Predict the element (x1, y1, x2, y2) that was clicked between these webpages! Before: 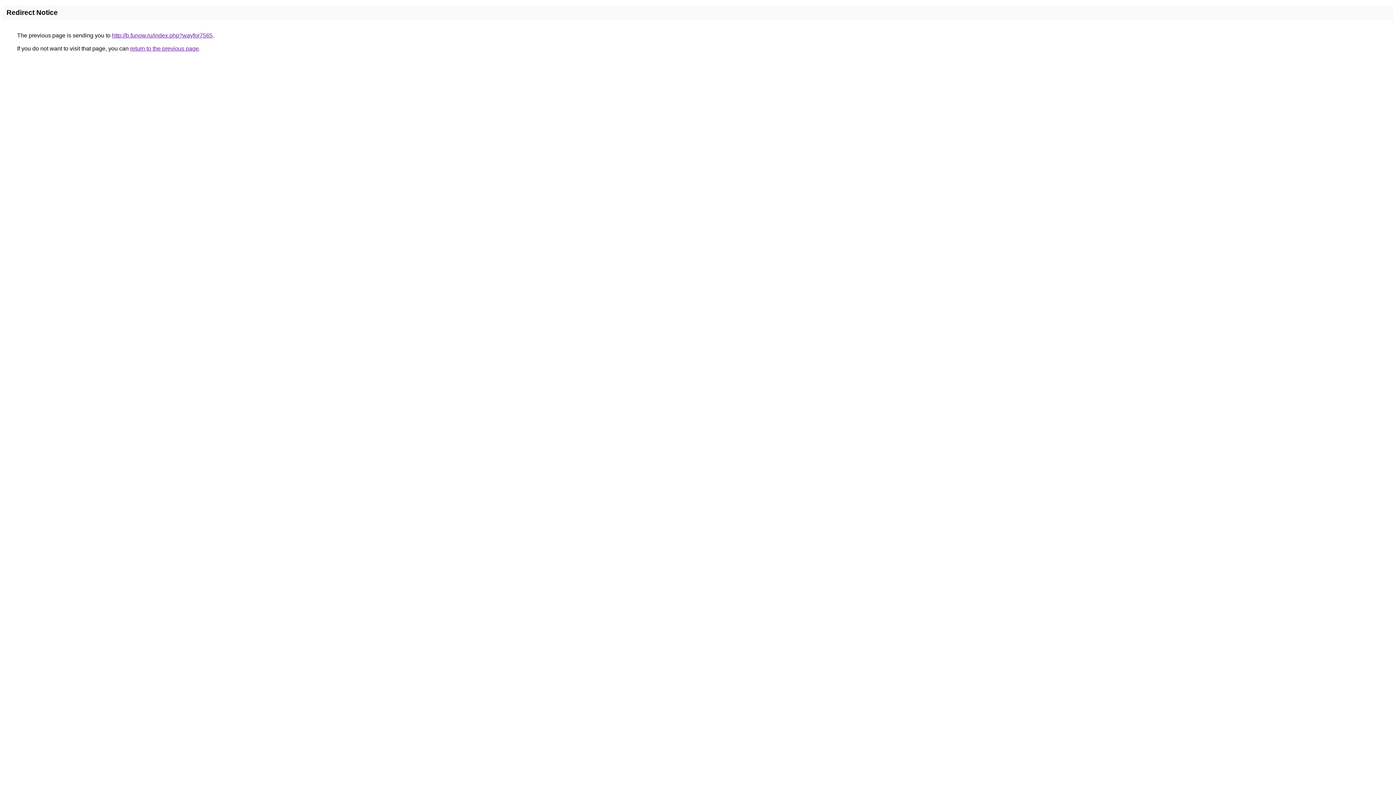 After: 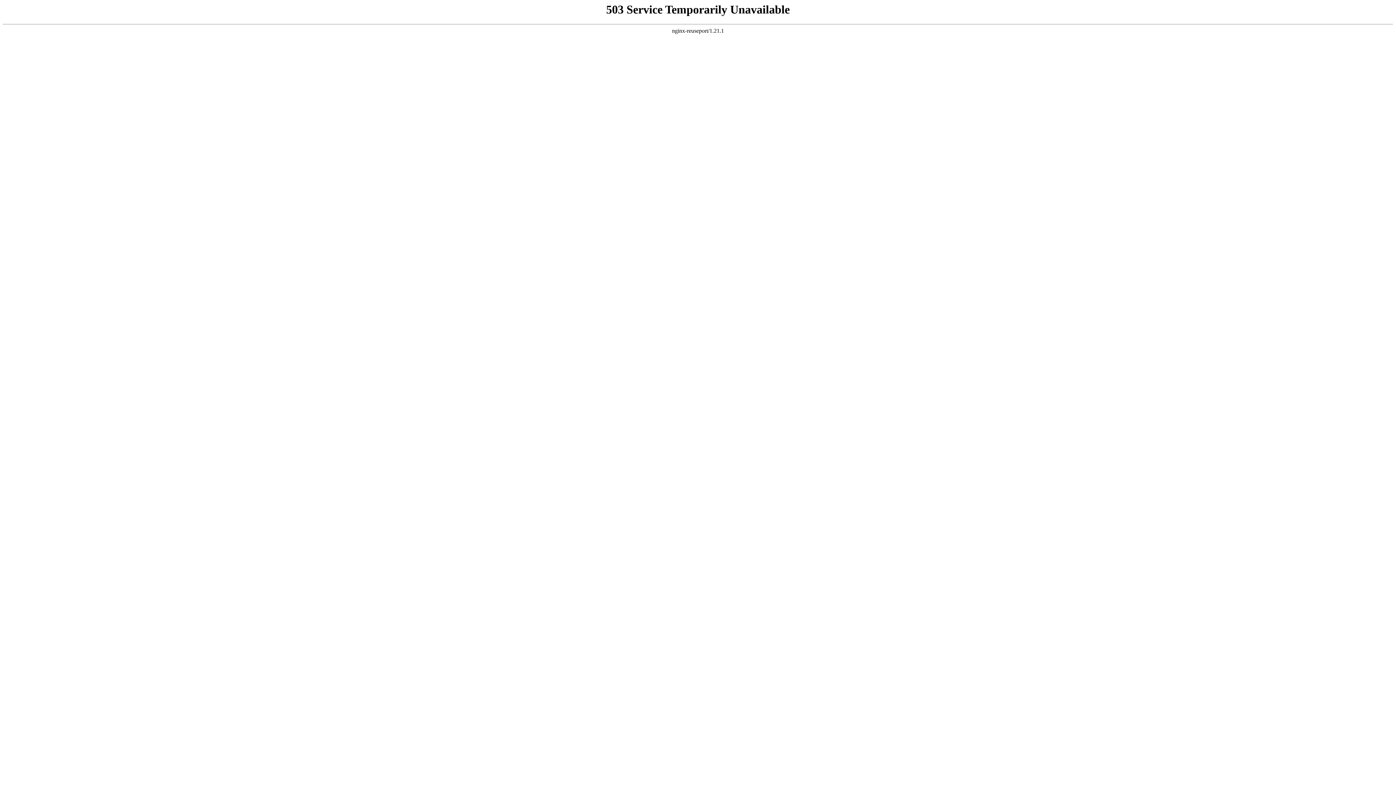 Action: bbox: (112, 32, 212, 38) label: http://b.funow.ru/index.php?wayfor7565